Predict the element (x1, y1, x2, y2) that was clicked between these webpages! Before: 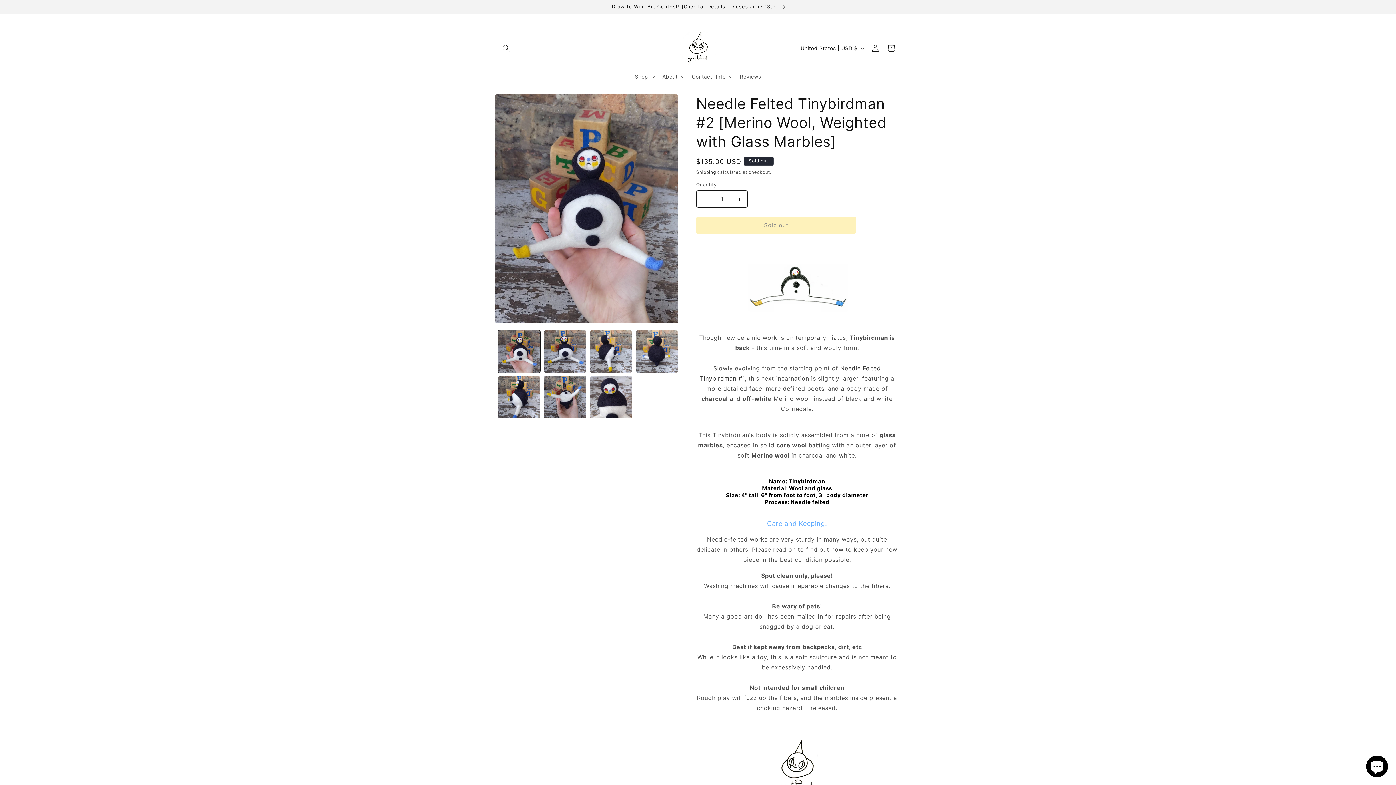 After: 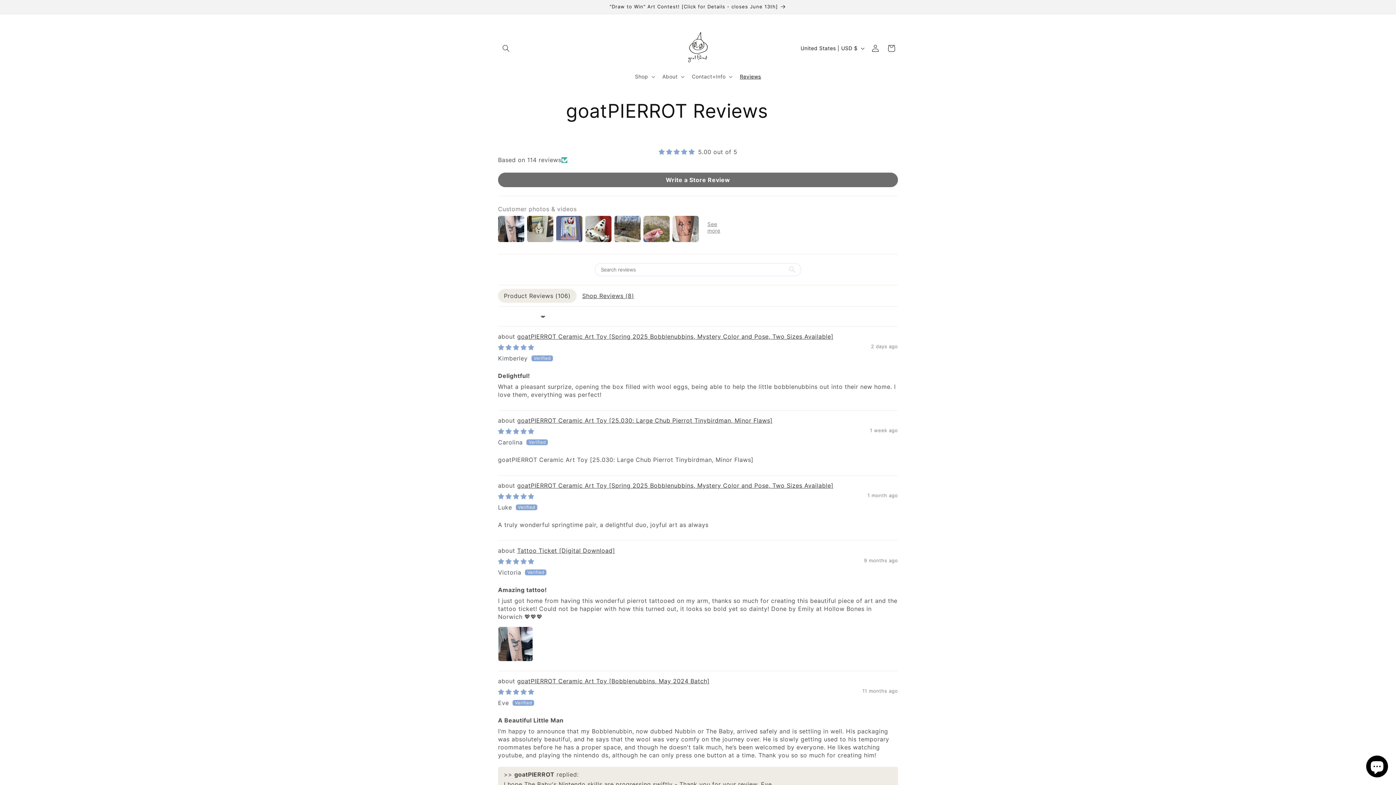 Action: bbox: (735, 69, 765, 84) label: Reviews